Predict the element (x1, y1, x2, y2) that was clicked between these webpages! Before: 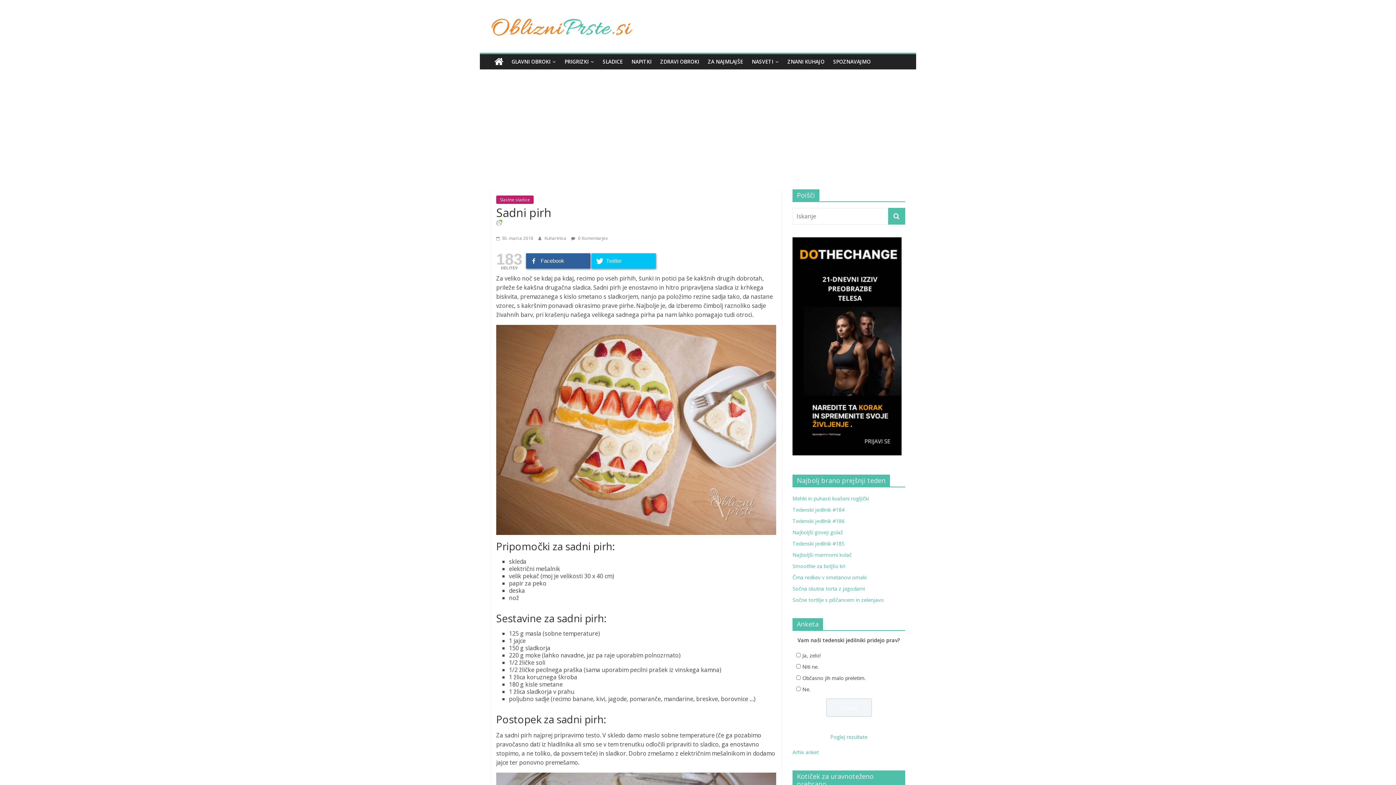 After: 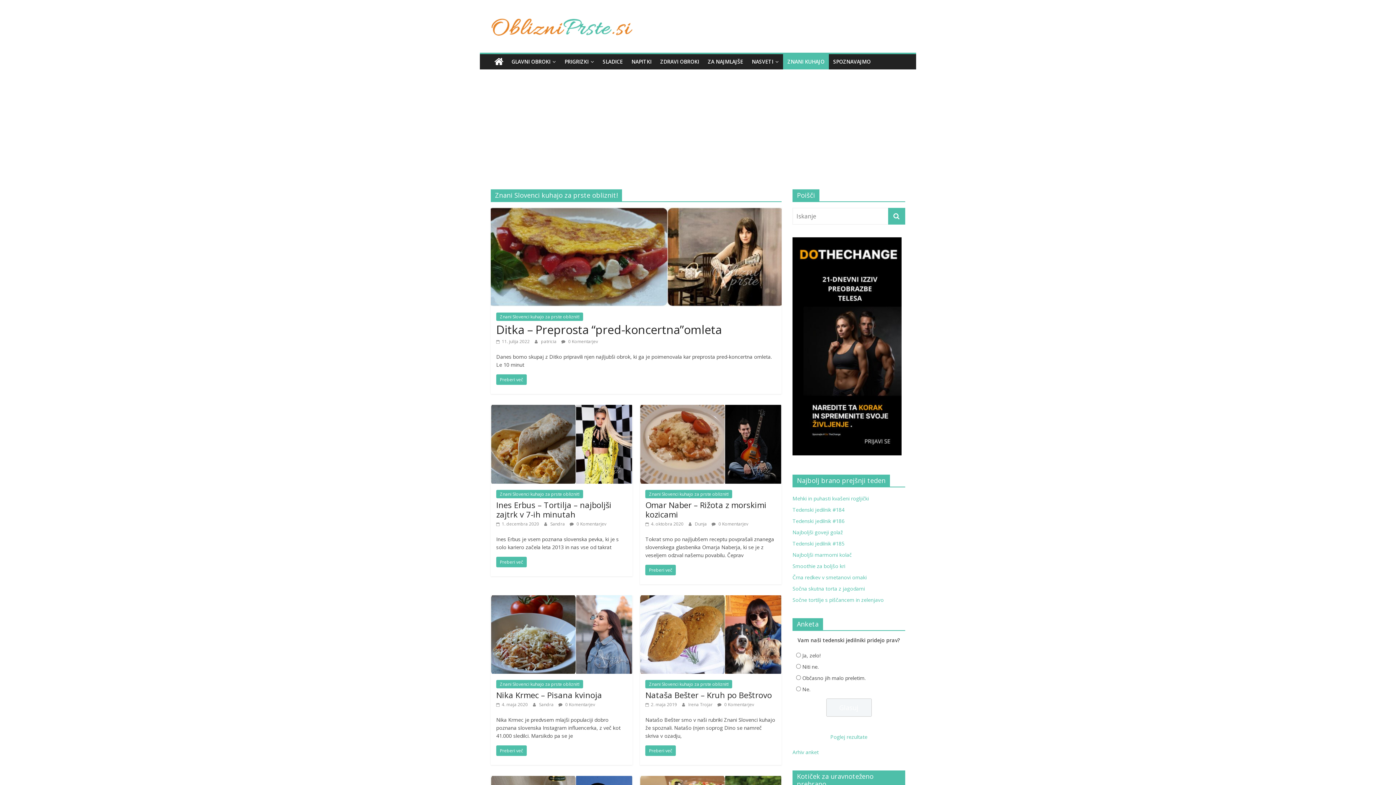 Action: label: ZNANI KUHAJO bbox: (783, 54, 829, 69)